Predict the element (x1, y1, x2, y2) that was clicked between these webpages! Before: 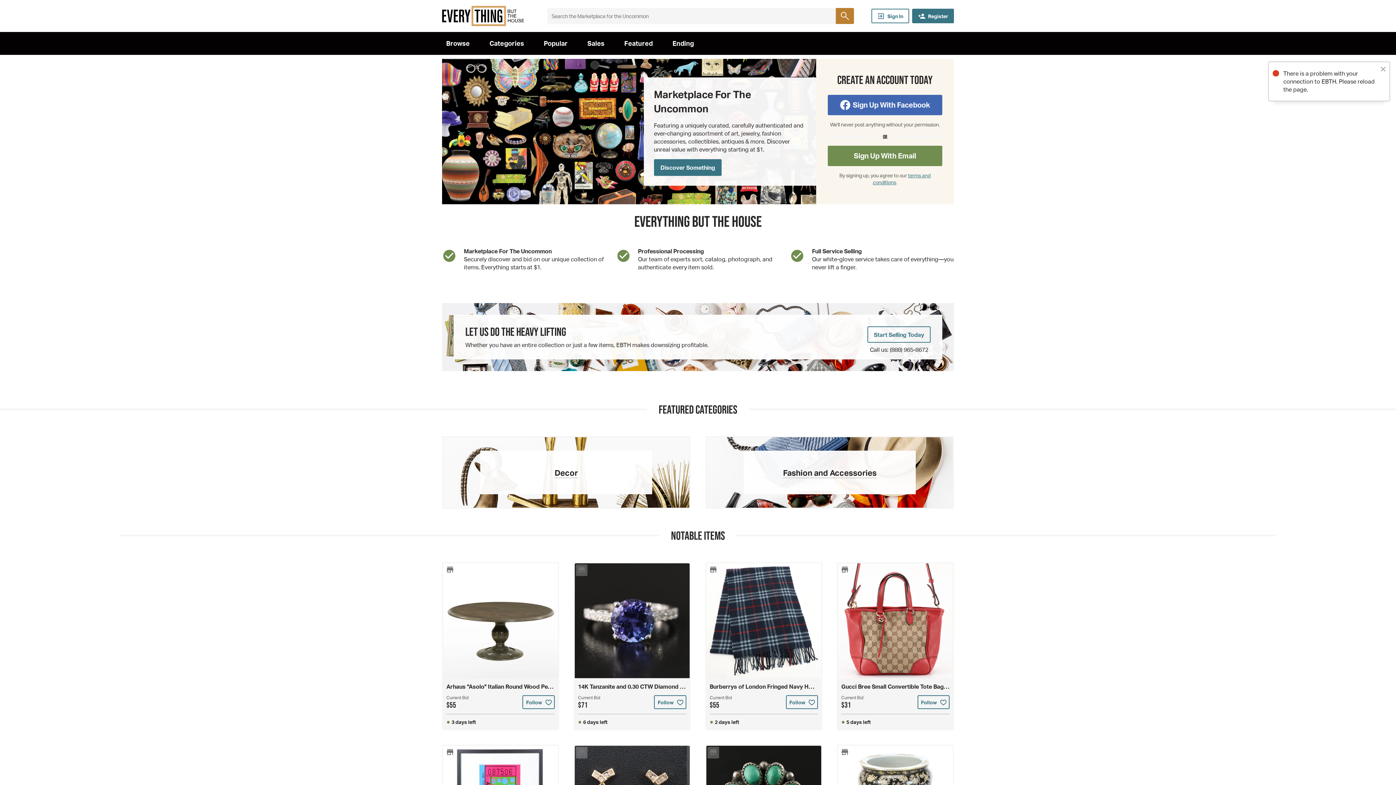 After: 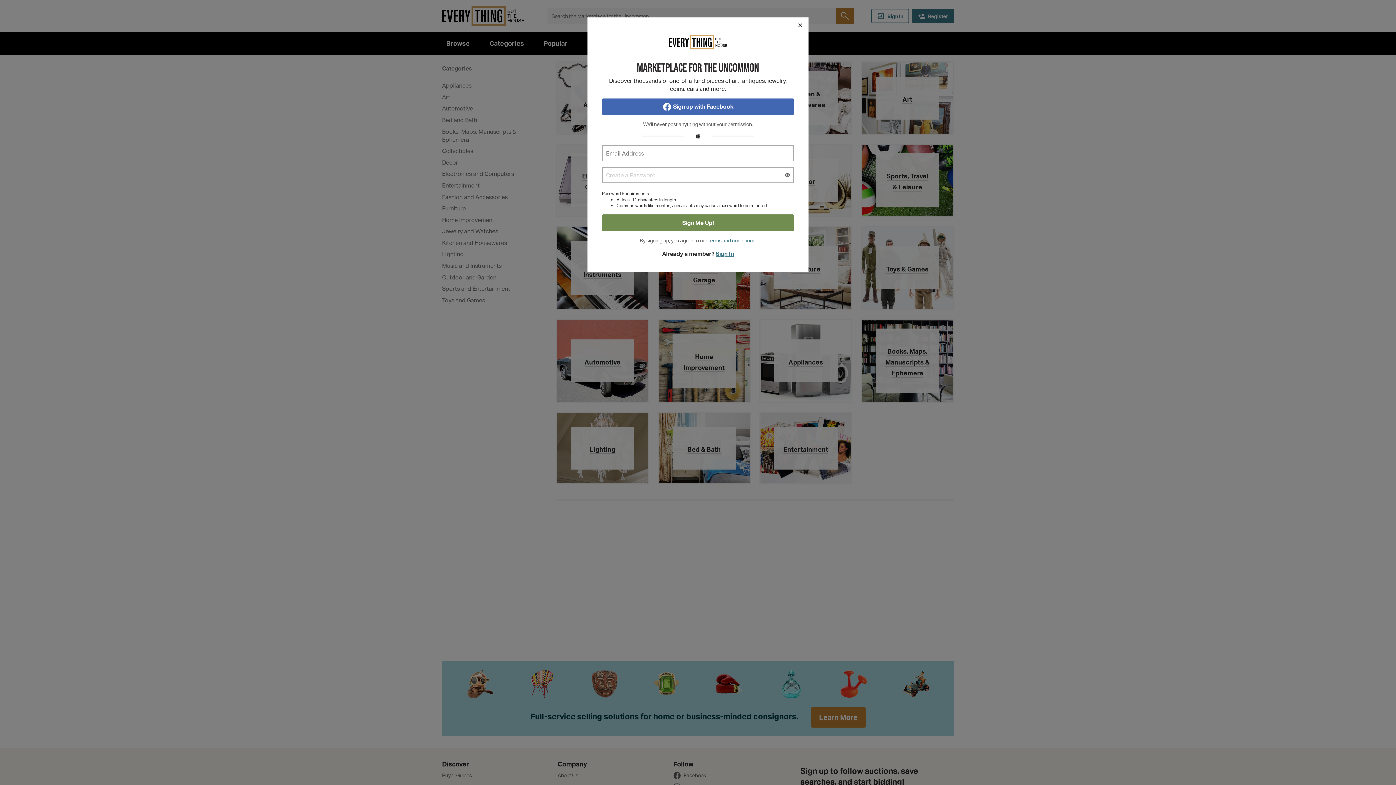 Action: bbox: (654, 159, 721, 175) label: Discover Something